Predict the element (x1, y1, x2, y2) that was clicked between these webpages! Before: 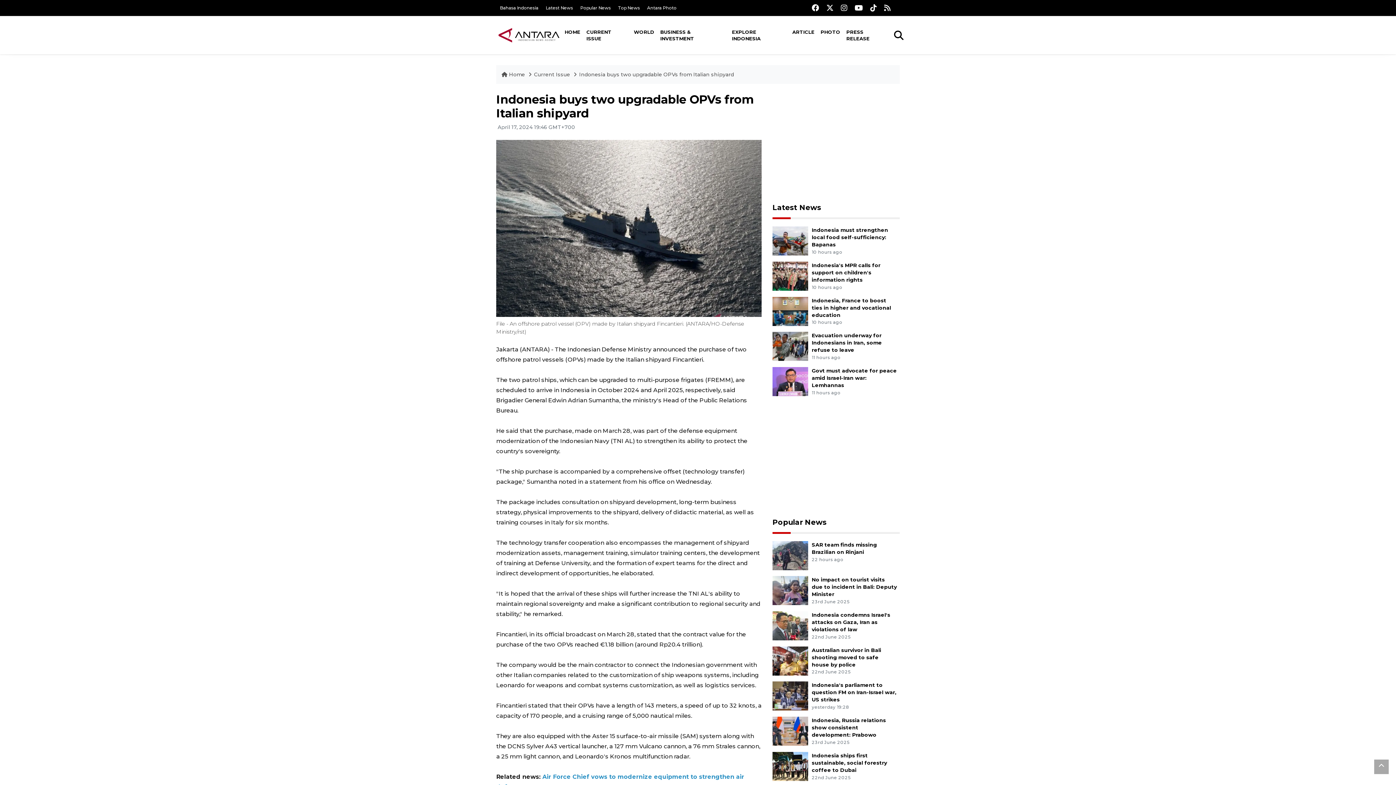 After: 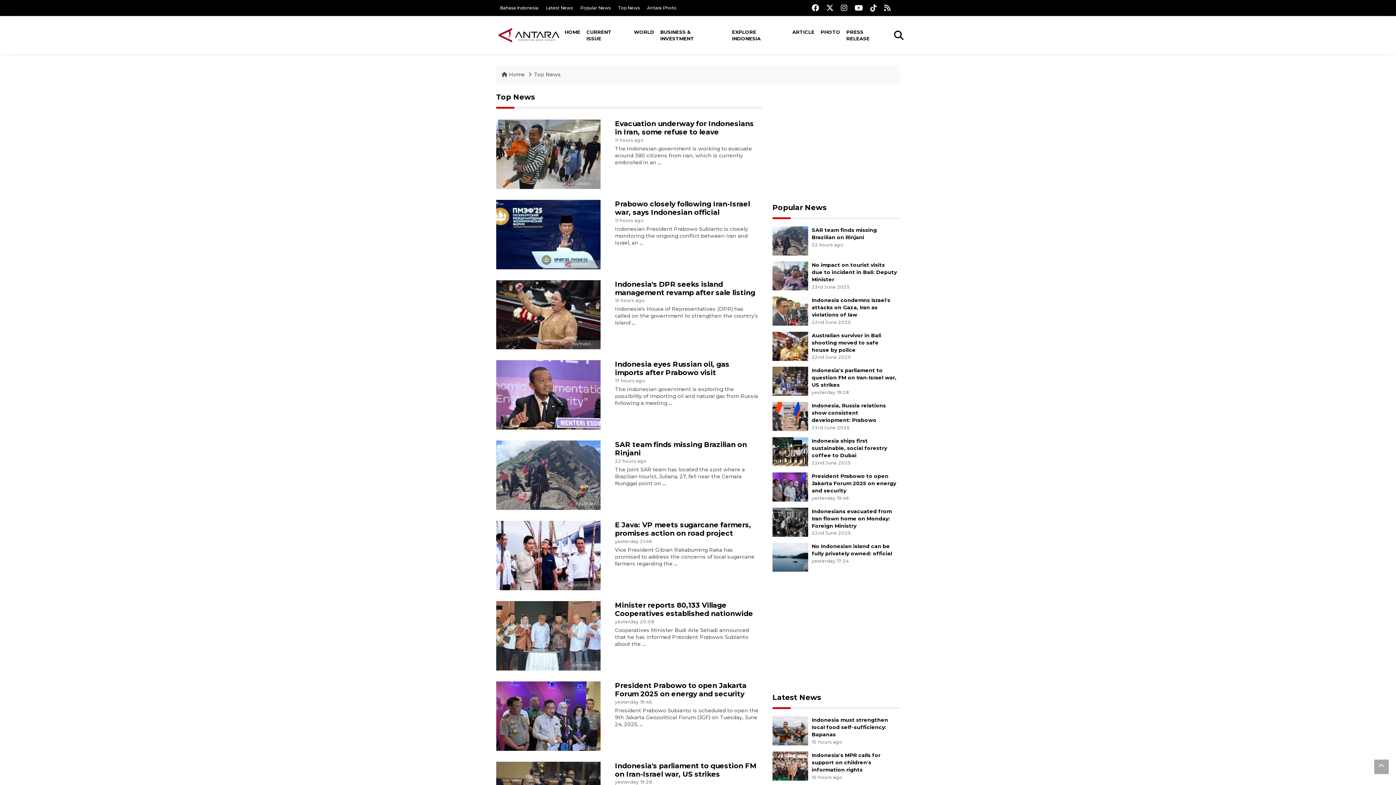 Action: bbox: (618, 5, 640, 10) label: Top News